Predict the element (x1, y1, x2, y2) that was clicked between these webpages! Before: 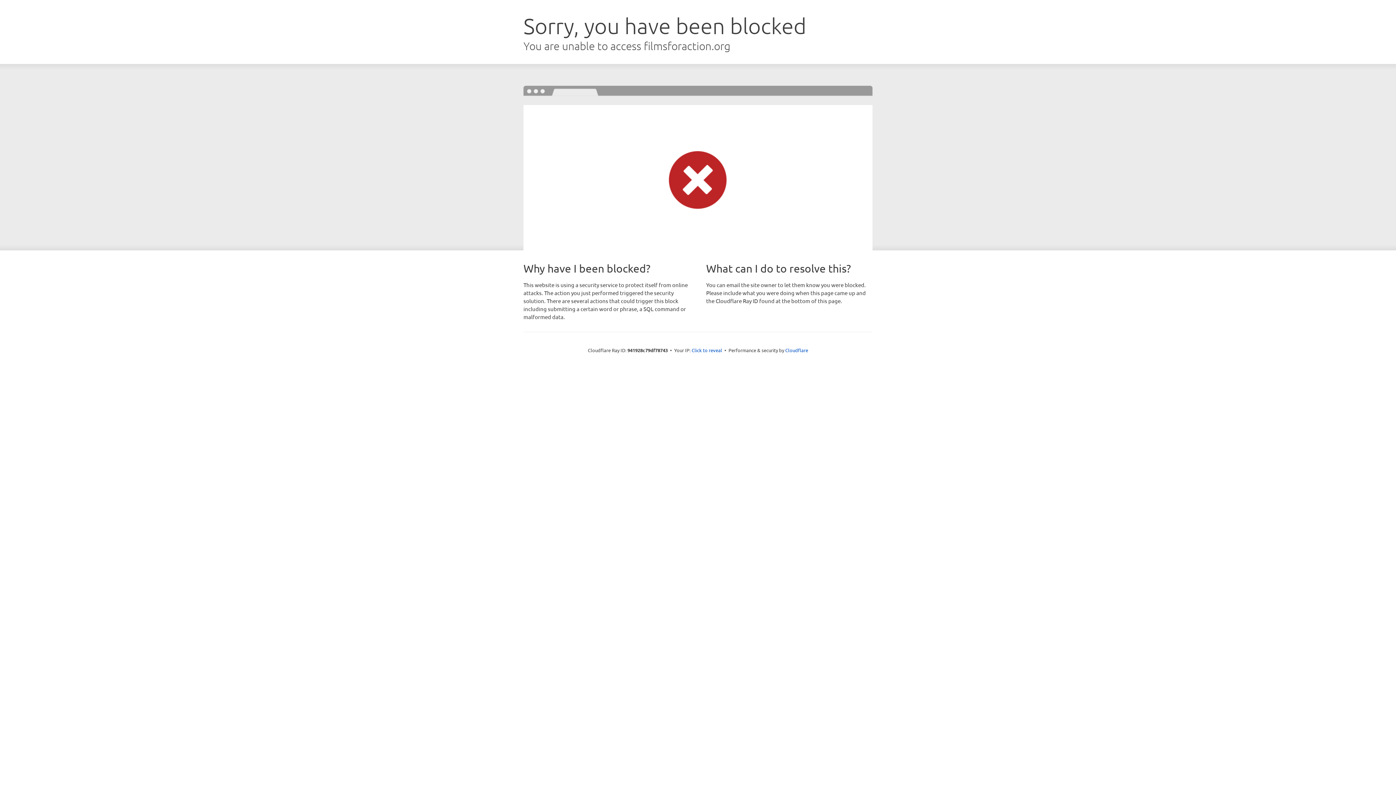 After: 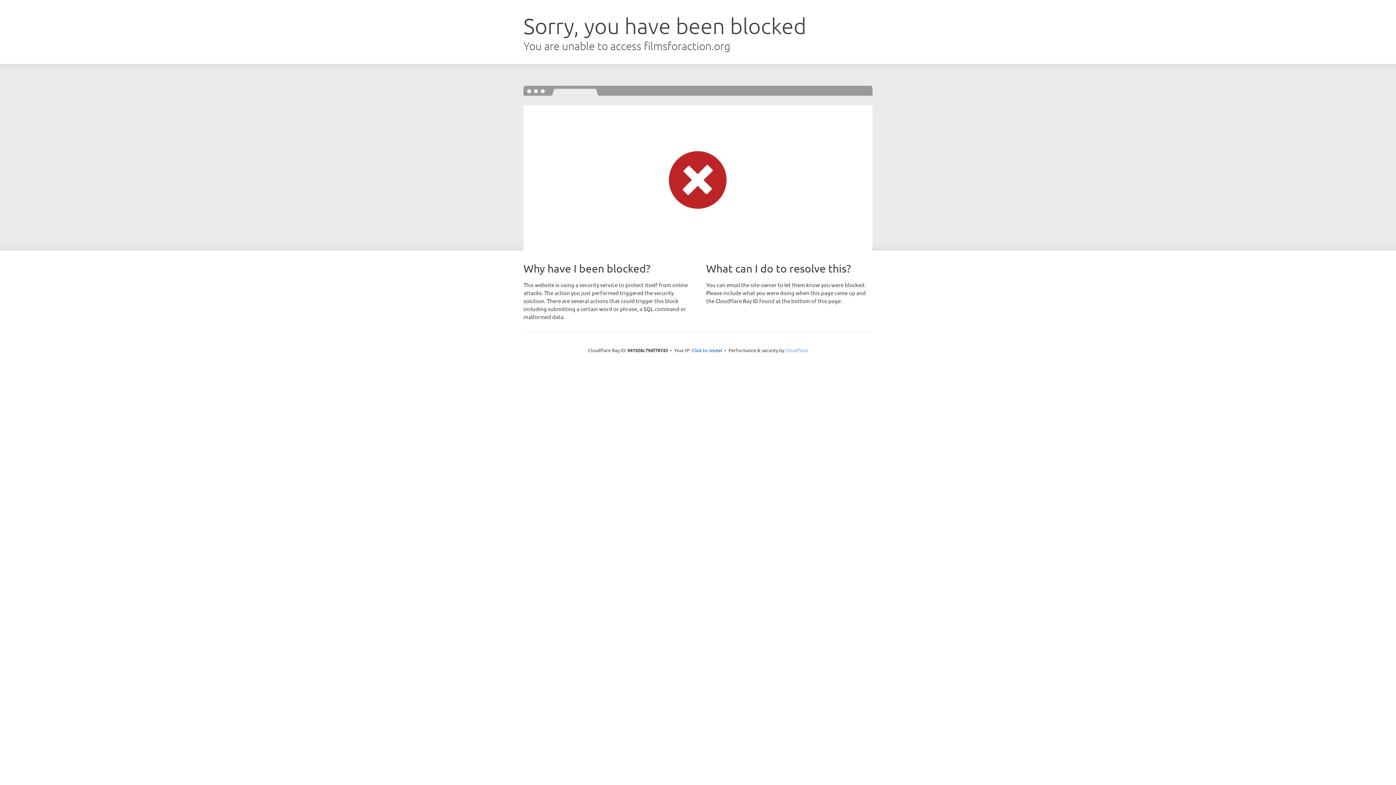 Action: label: Cloudflare bbox: (785, 347, 808, 353)